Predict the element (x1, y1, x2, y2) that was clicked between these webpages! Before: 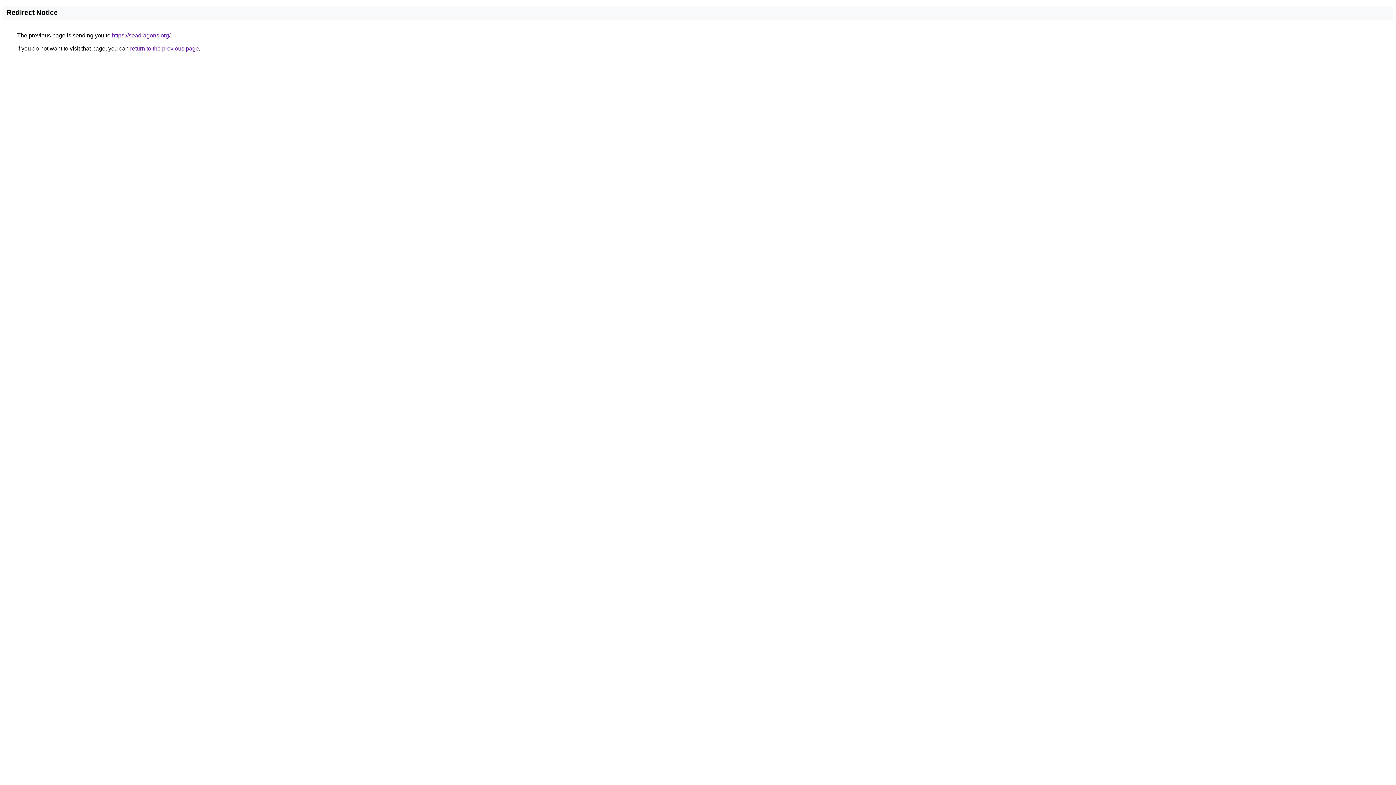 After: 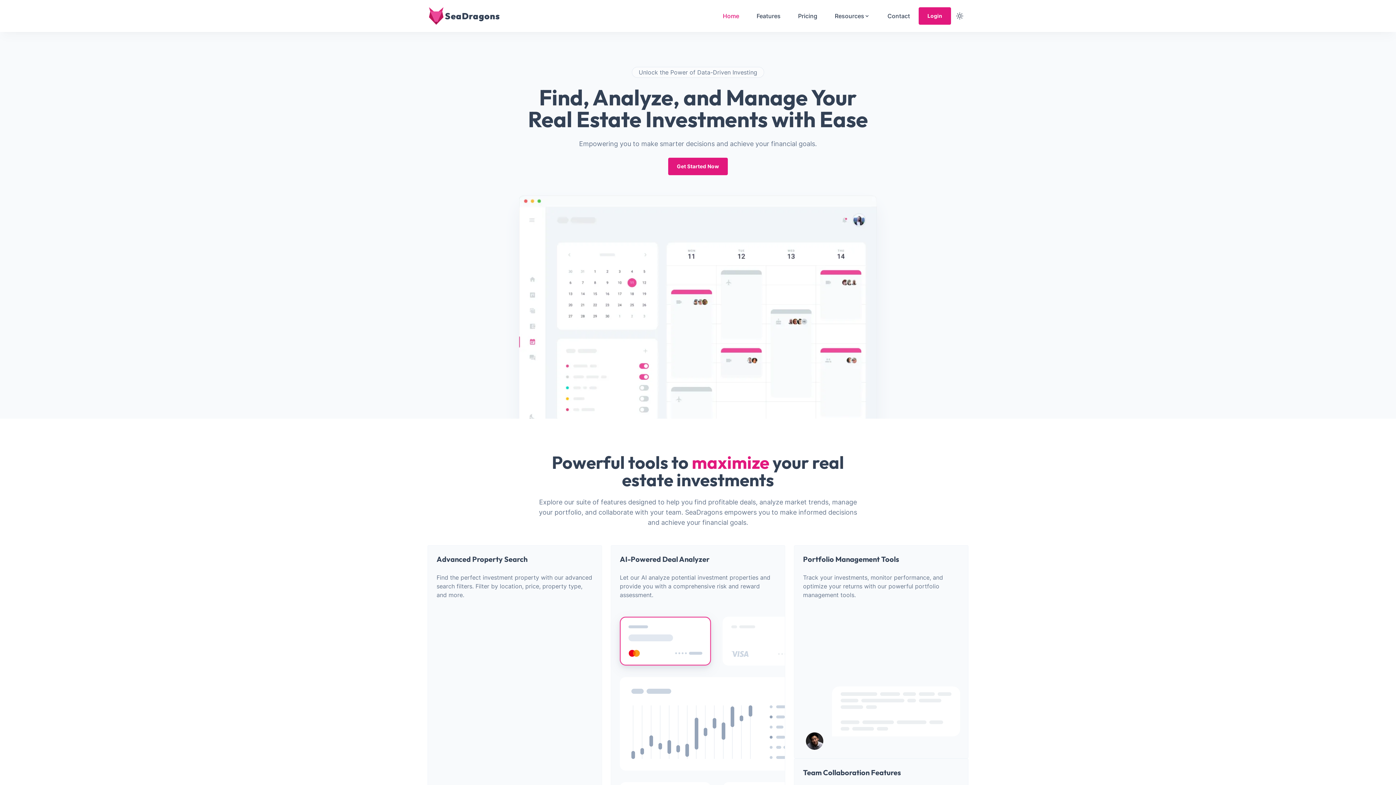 Action: bbox: (112, 32, 170, 38) label: https://seadragons.org/